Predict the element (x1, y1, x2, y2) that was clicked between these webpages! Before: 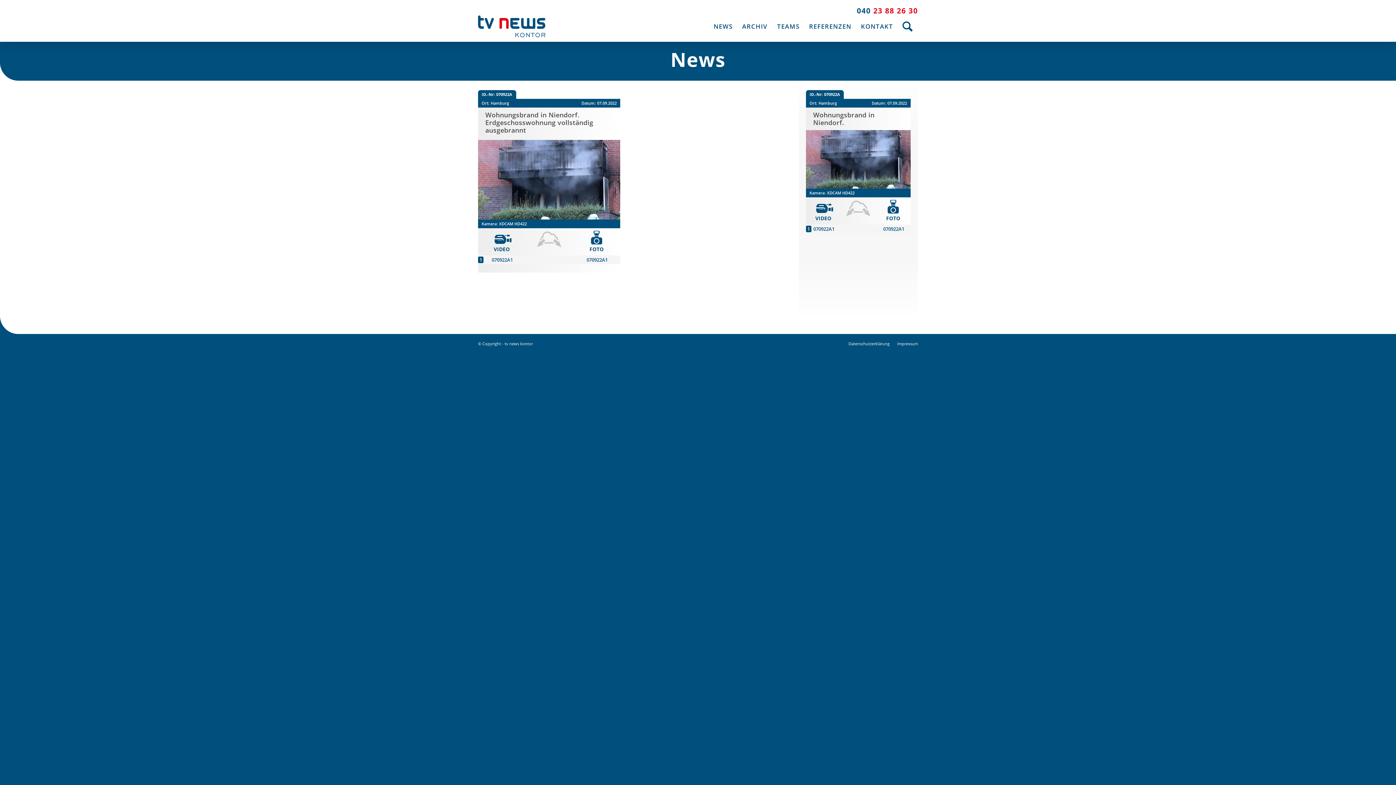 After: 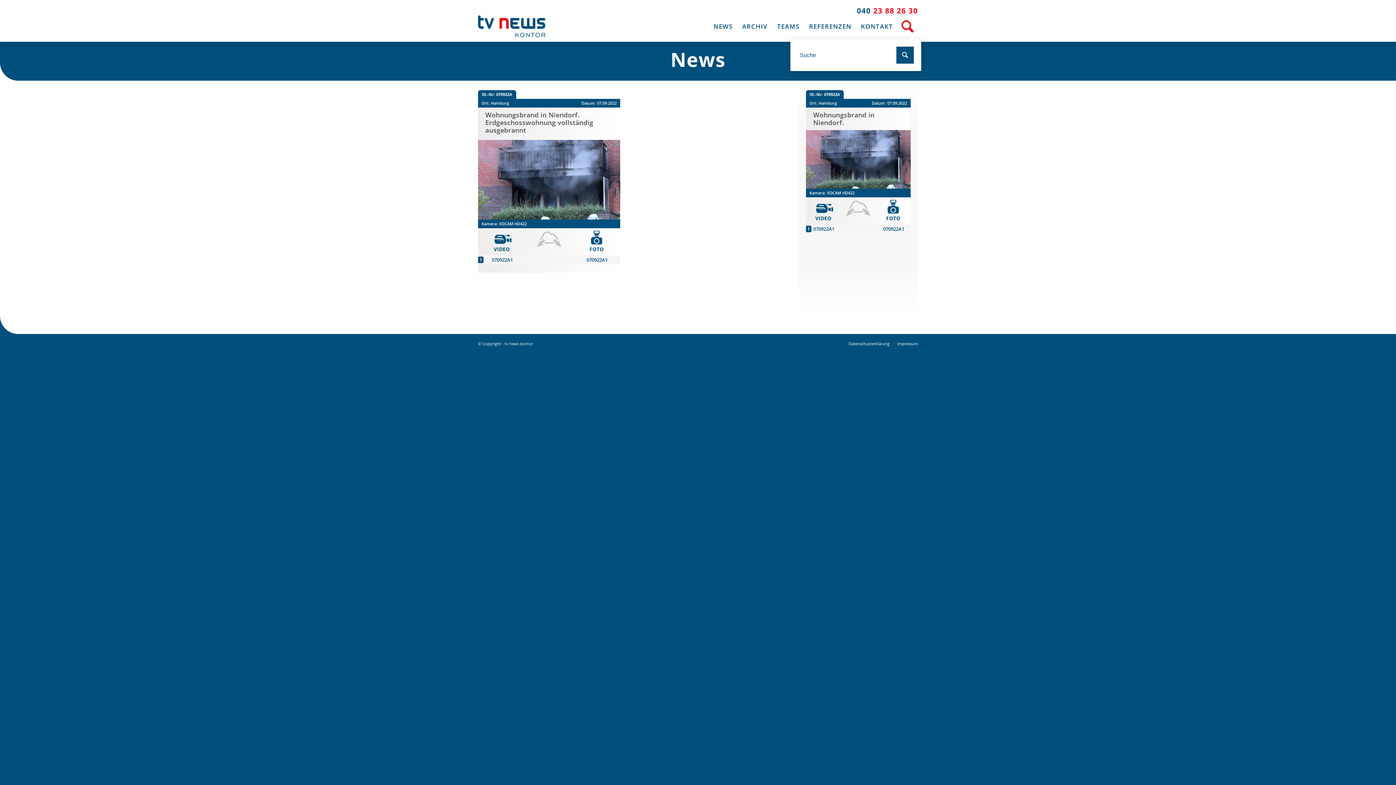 Action: label: Suche bbox: (898, 10, 918, 41)